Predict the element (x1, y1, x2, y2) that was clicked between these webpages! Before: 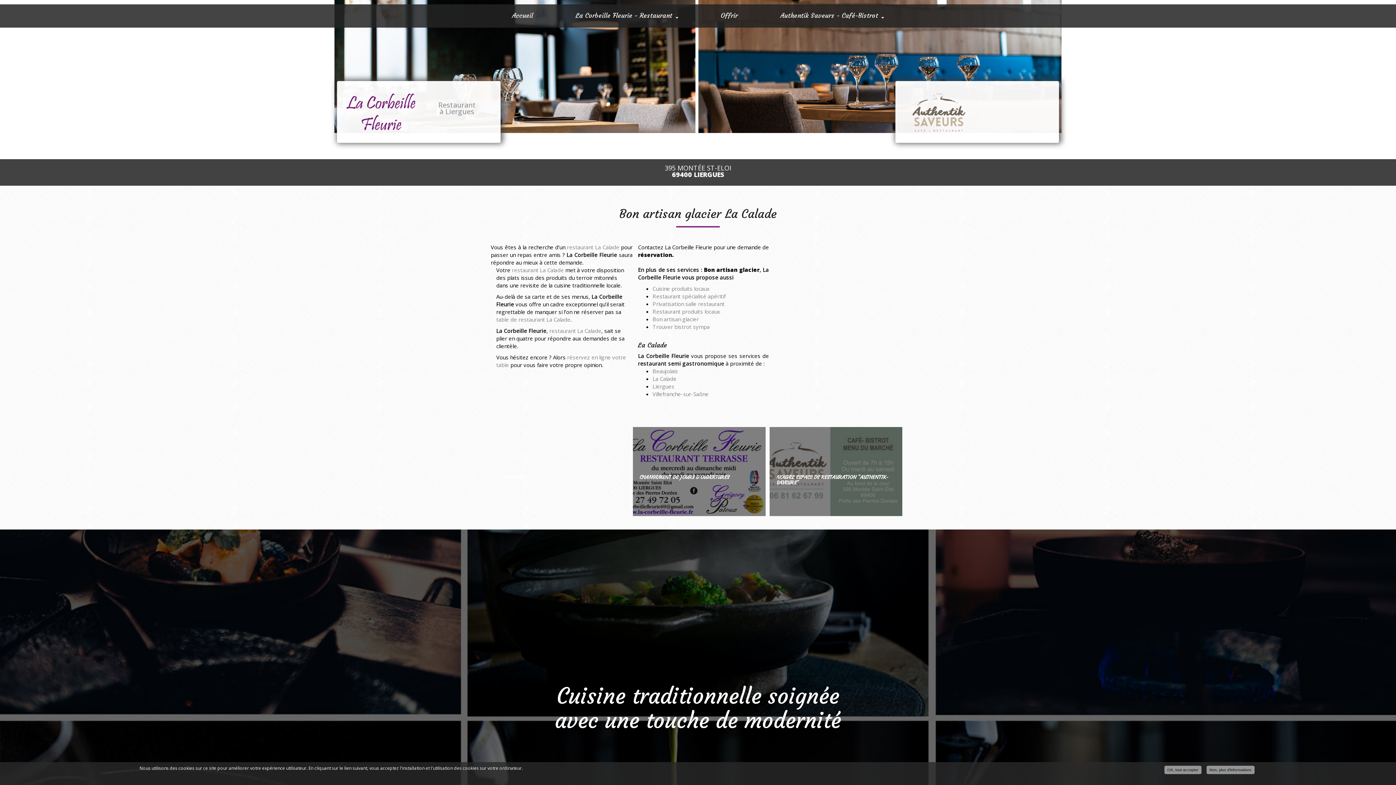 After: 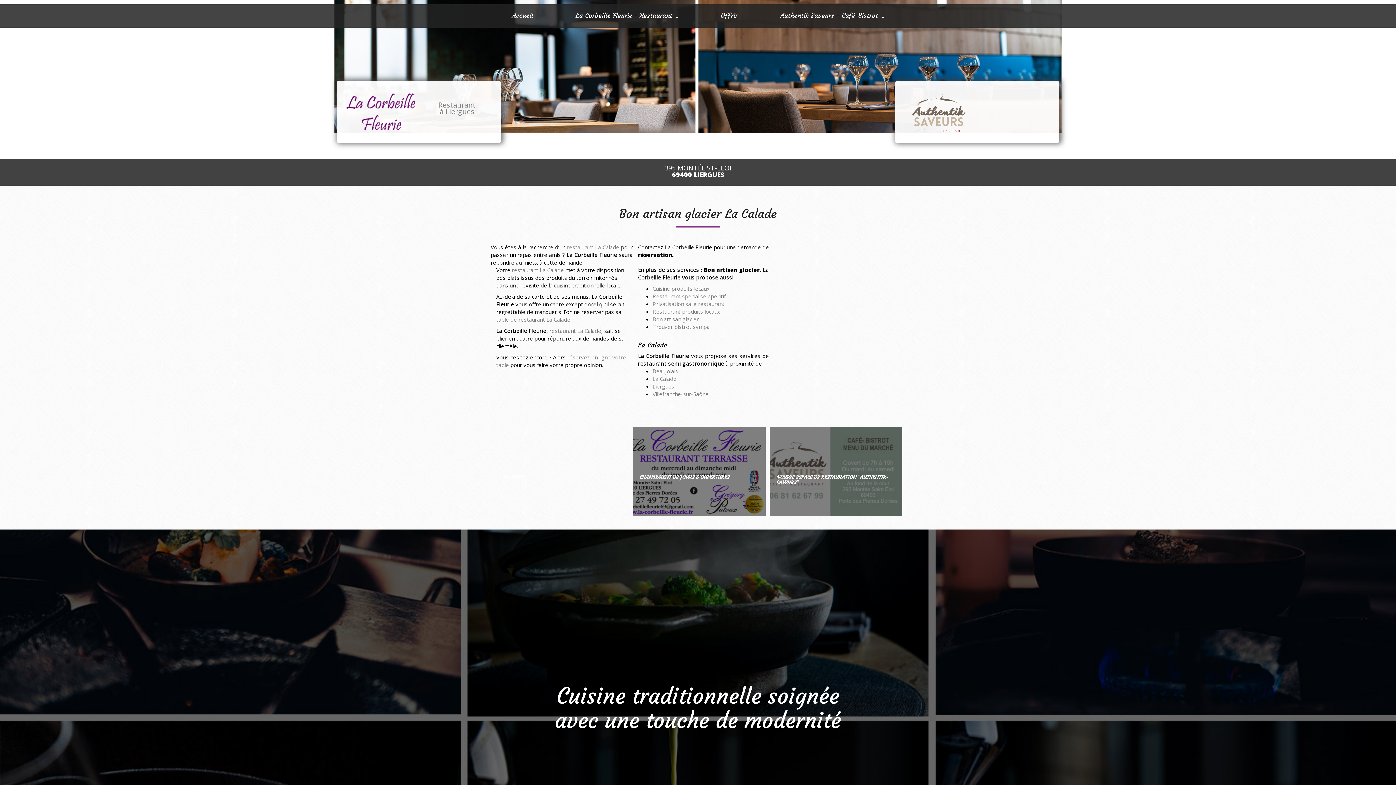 Action: label: Non, plus d'informations bbox: (1206, 766, 1254, 774)